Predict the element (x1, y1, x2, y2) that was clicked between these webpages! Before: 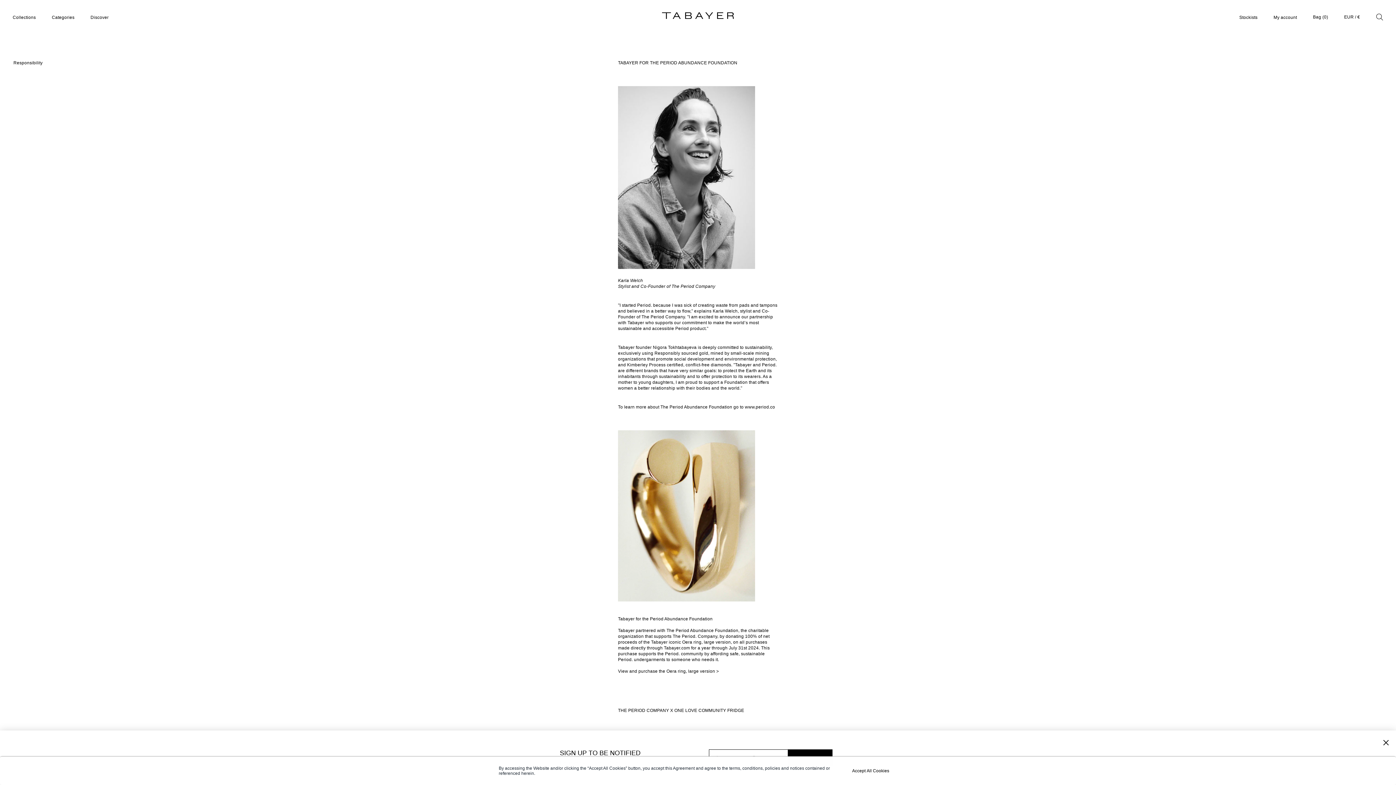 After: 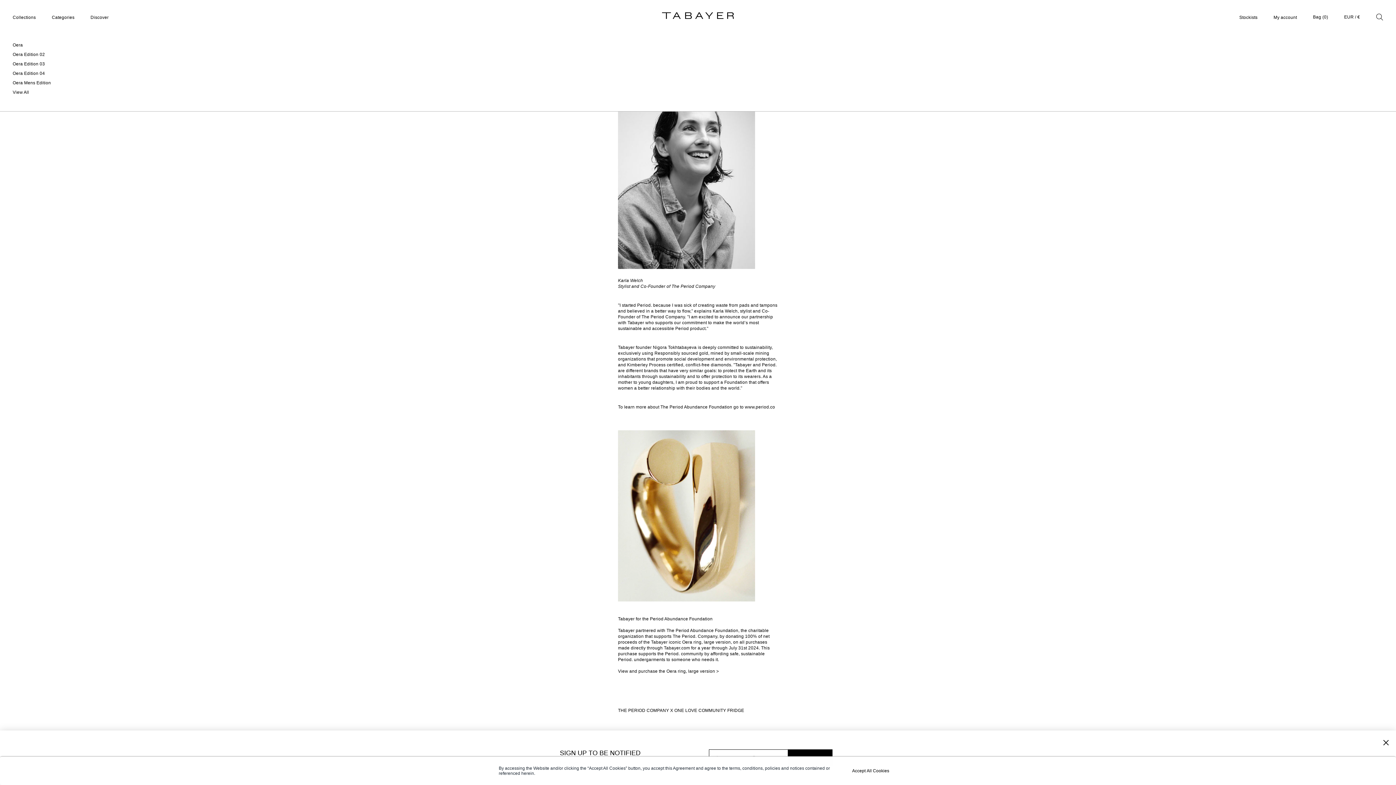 Action: label: Collections bbox: (12, 14, 35, 20)